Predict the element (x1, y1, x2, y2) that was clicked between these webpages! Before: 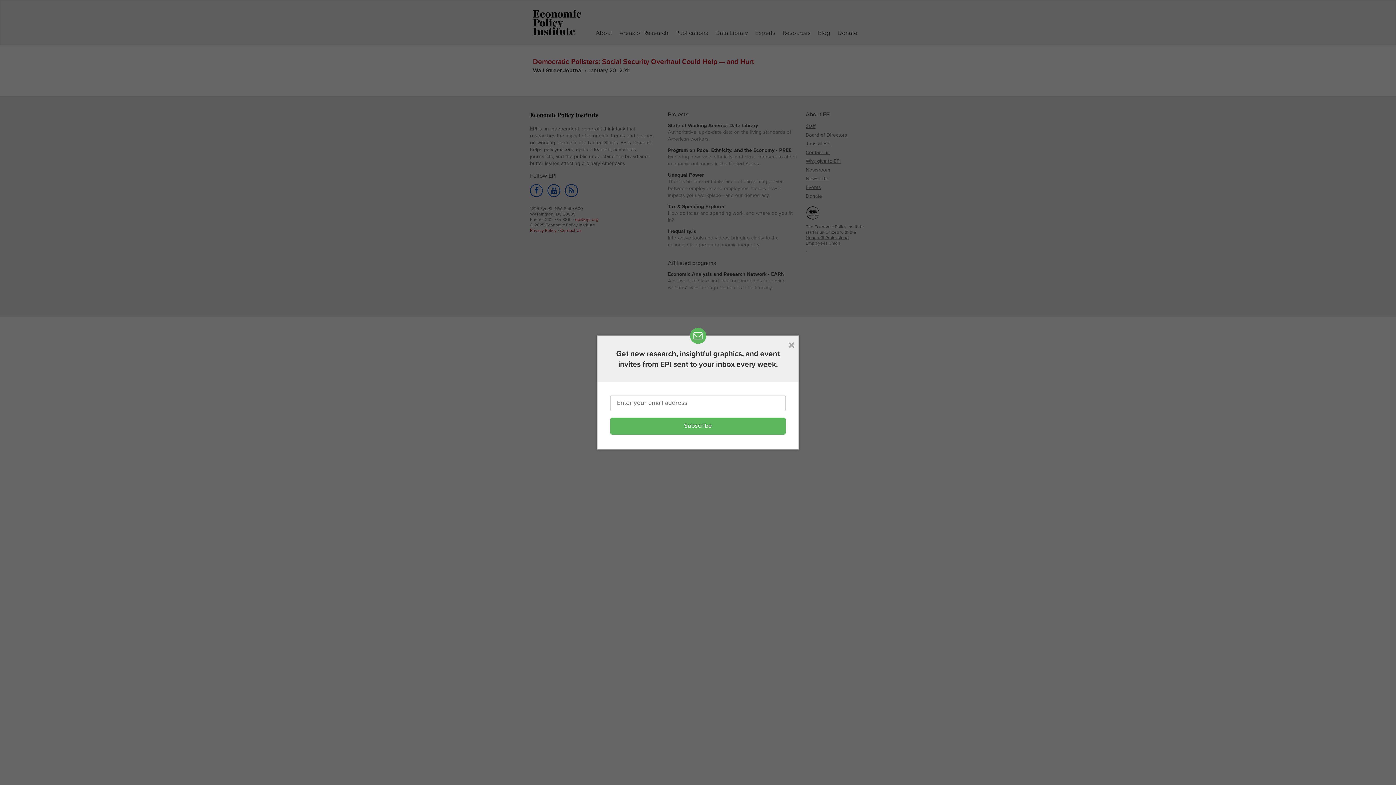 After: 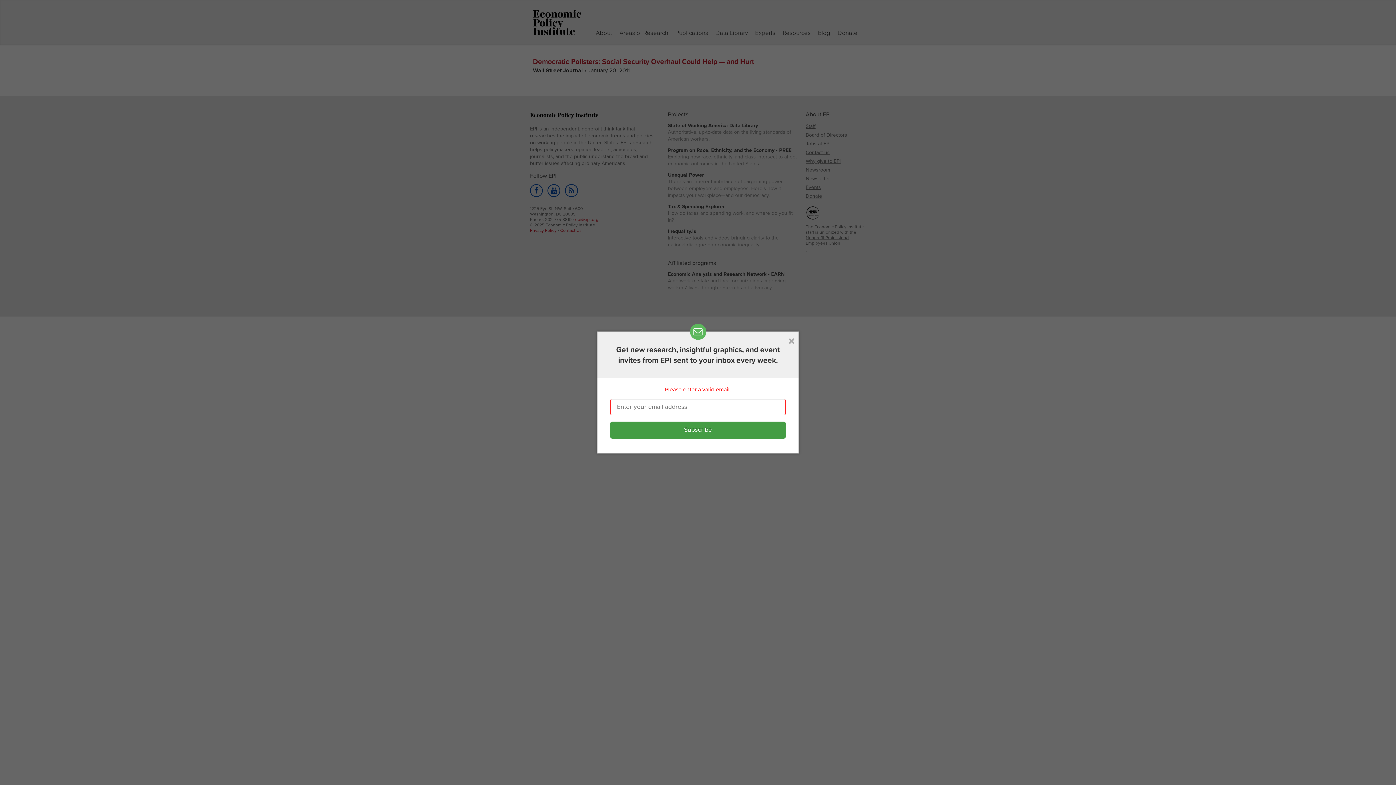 Action: bbox: (610, 417, 786, 434) label: Subscribe